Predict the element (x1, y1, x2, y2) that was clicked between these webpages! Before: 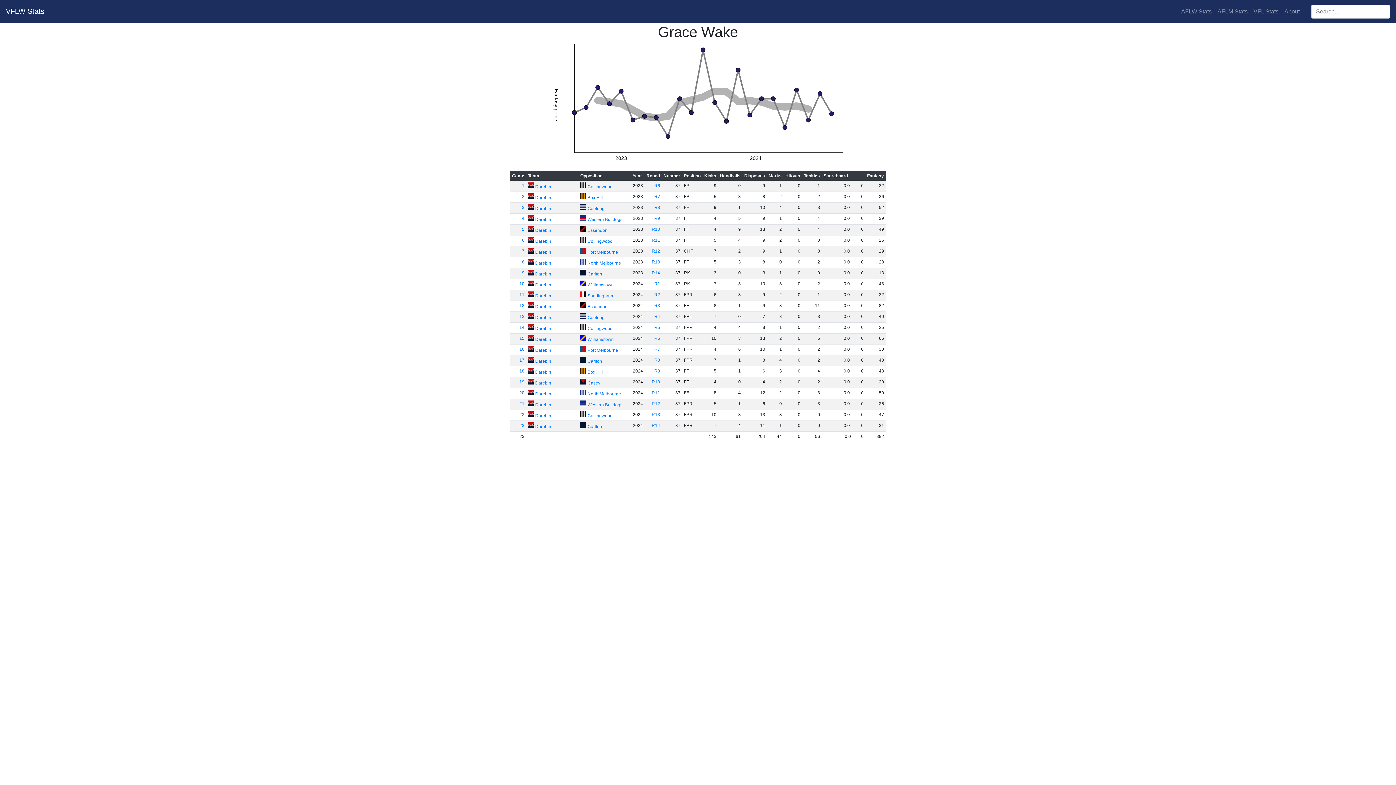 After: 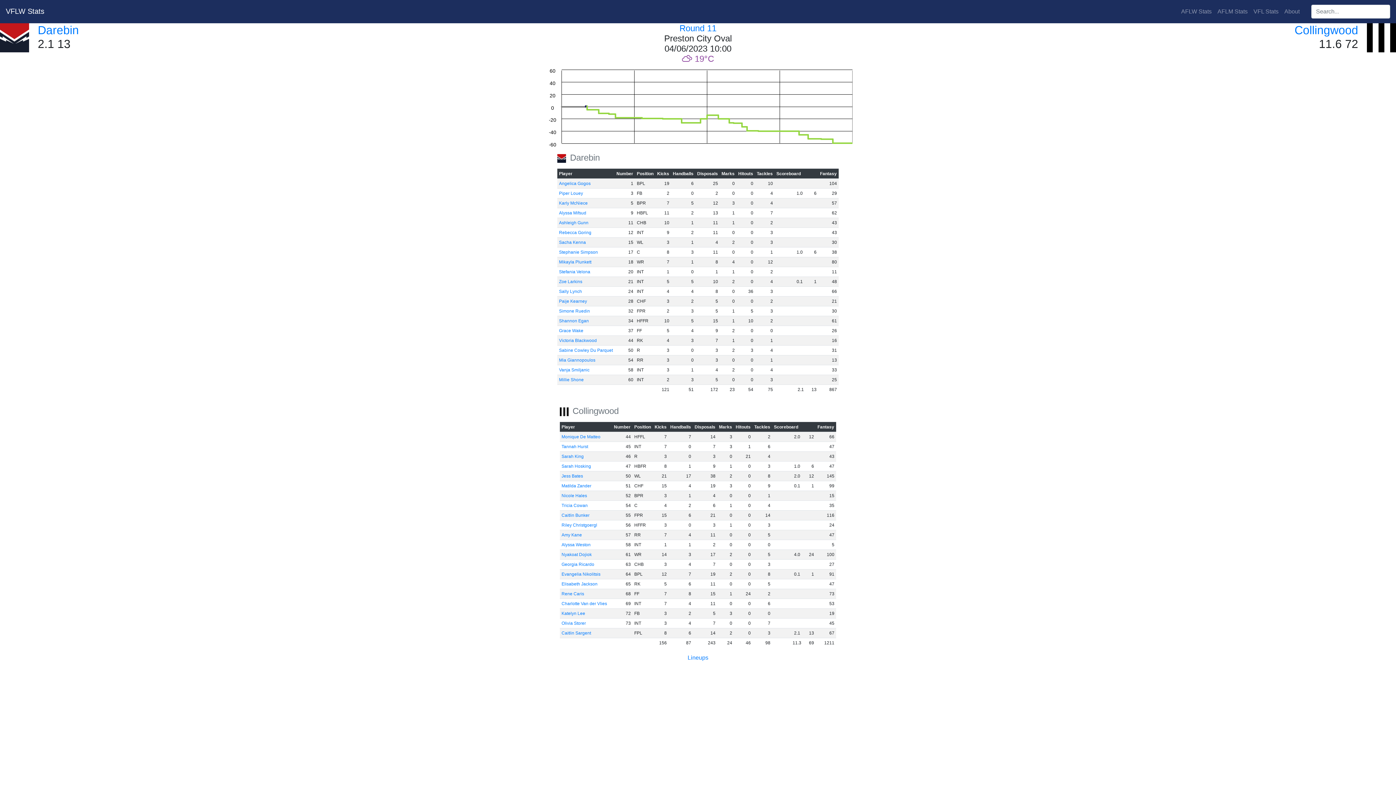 Action: bbox: (522, 237, 524, 242) label: 6